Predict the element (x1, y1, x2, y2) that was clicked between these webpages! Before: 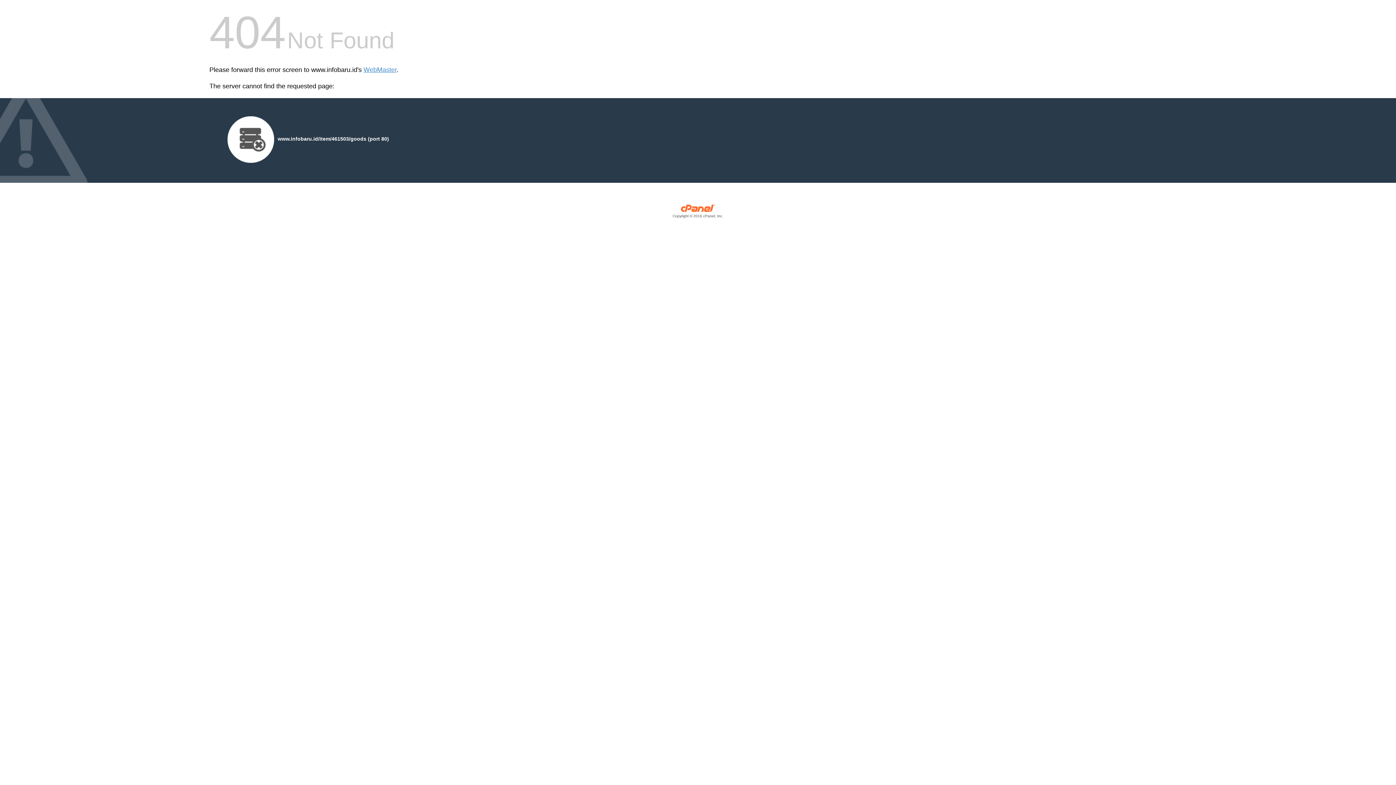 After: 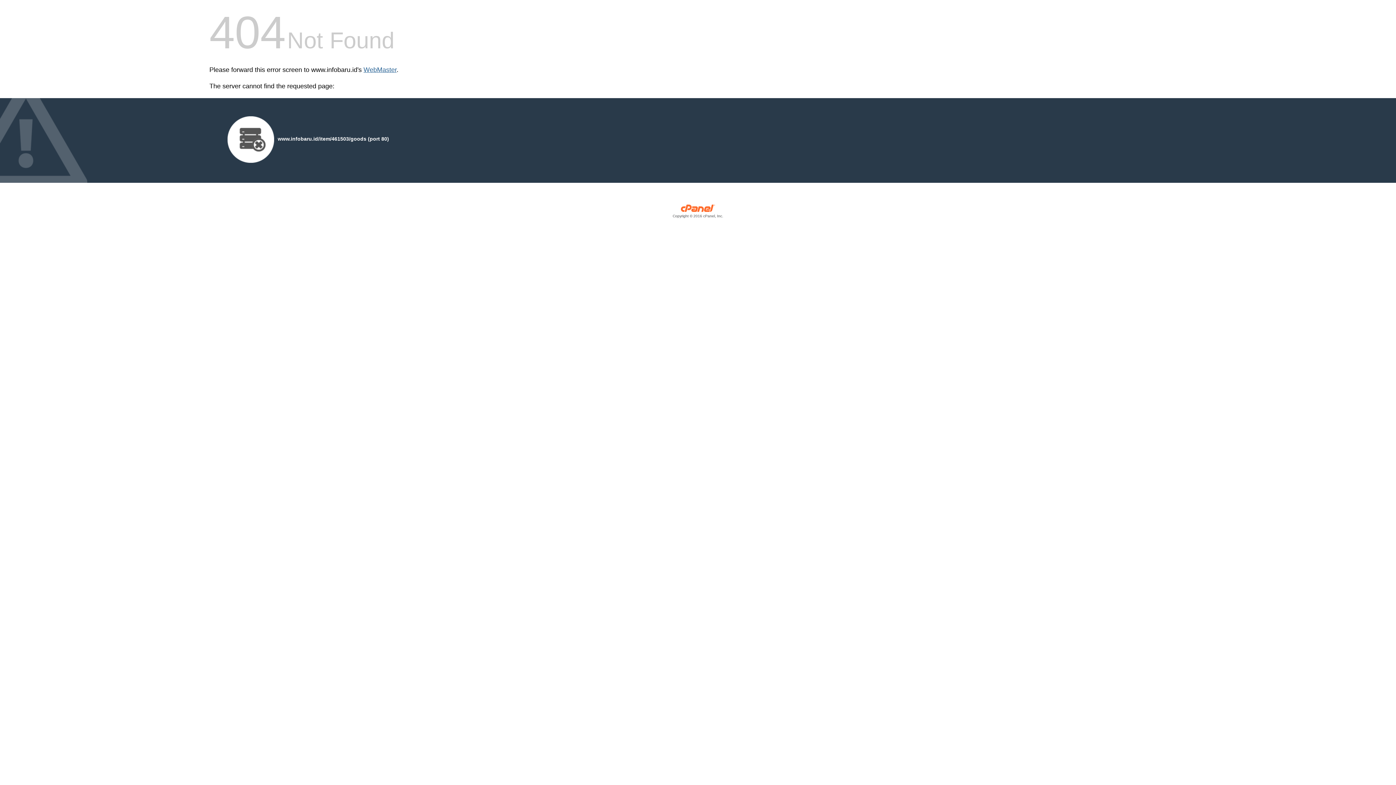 Action: bbox: (363, 66, 396, 73) label: WebMaster